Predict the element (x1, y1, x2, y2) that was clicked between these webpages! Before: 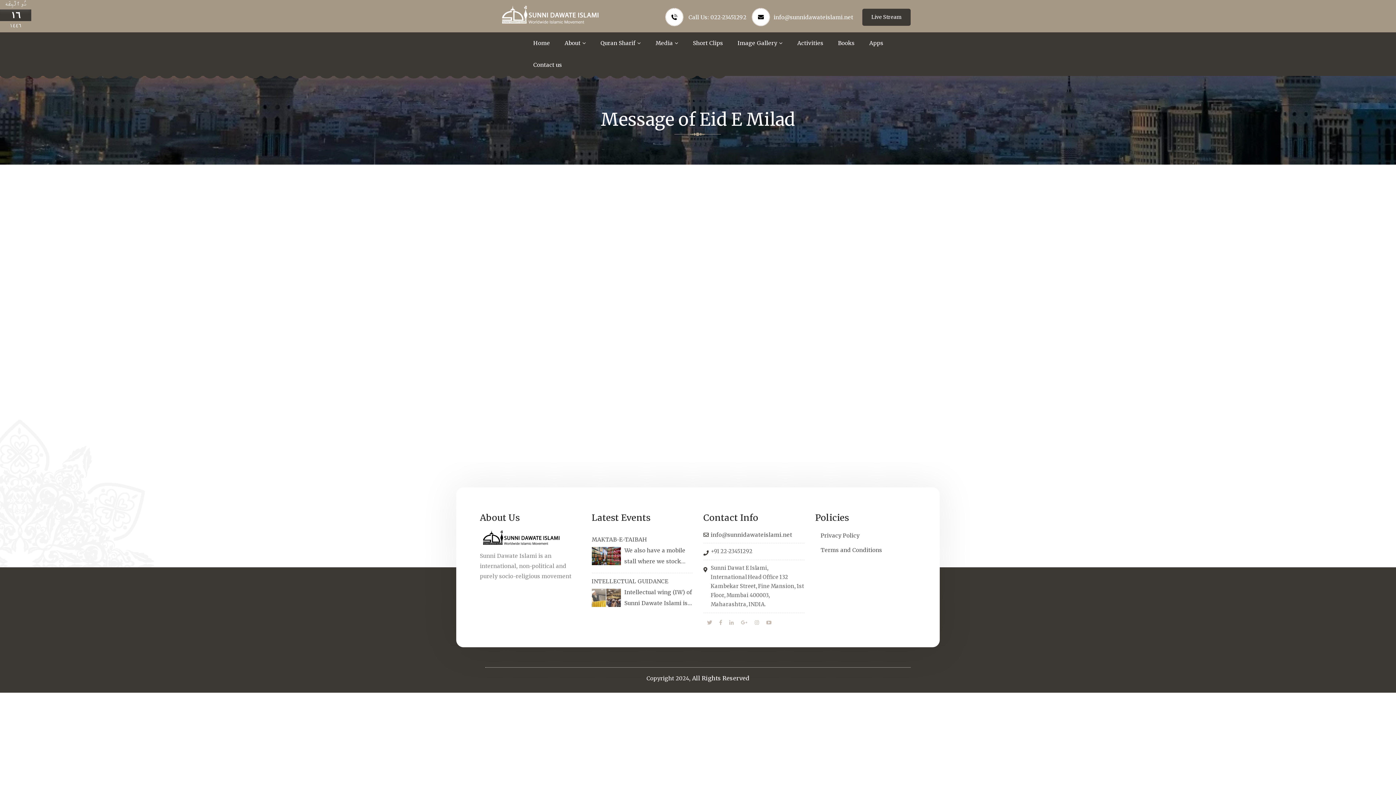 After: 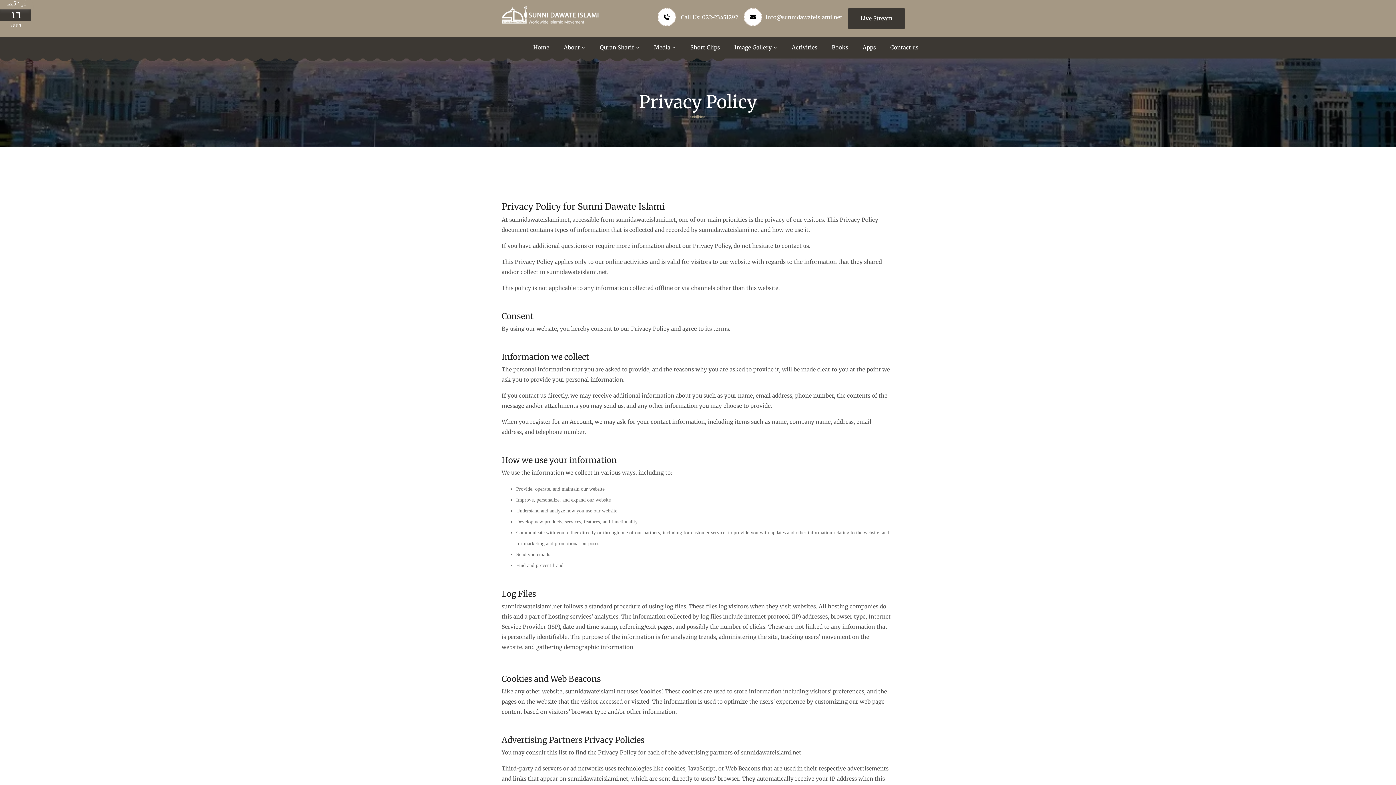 Action: label: Privacy Policy bbox: (820, 532, 859, 539)